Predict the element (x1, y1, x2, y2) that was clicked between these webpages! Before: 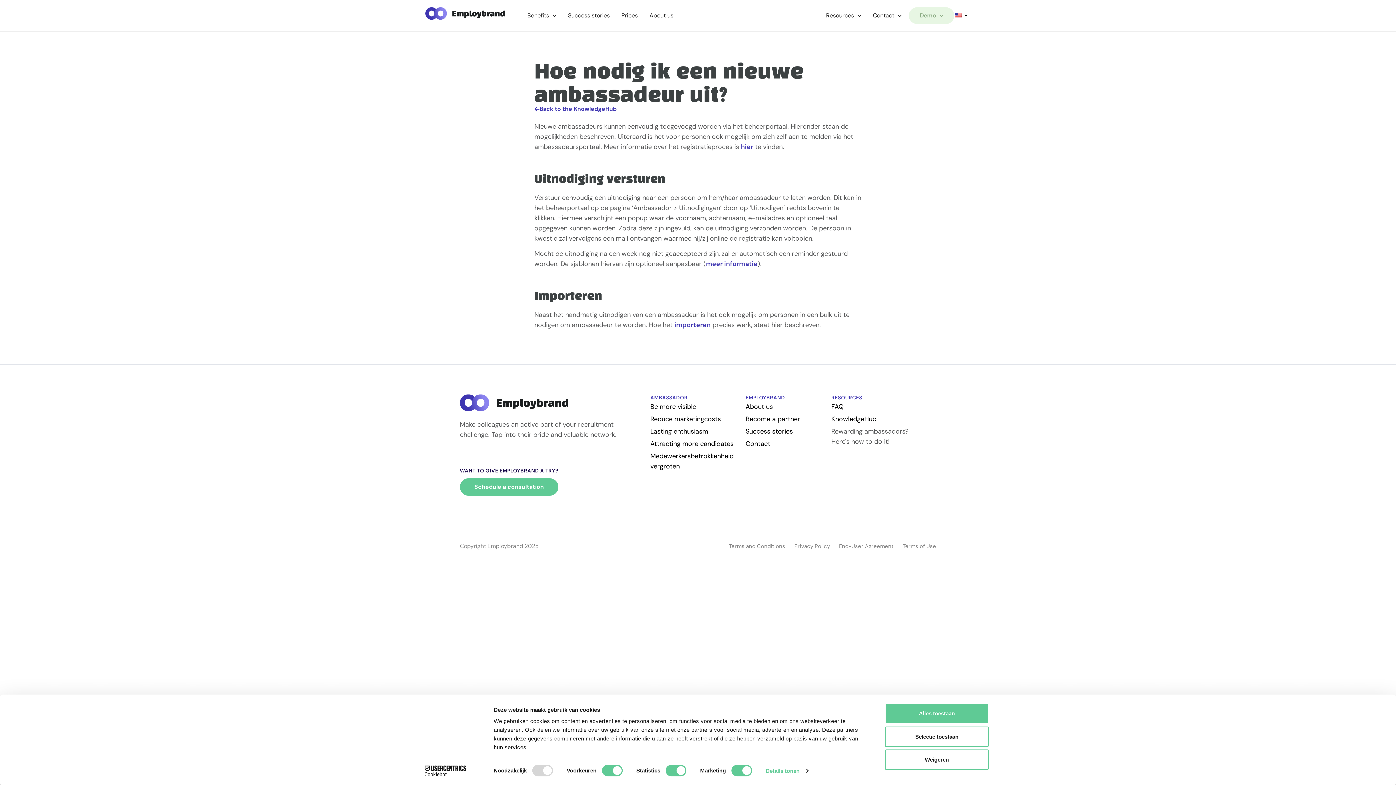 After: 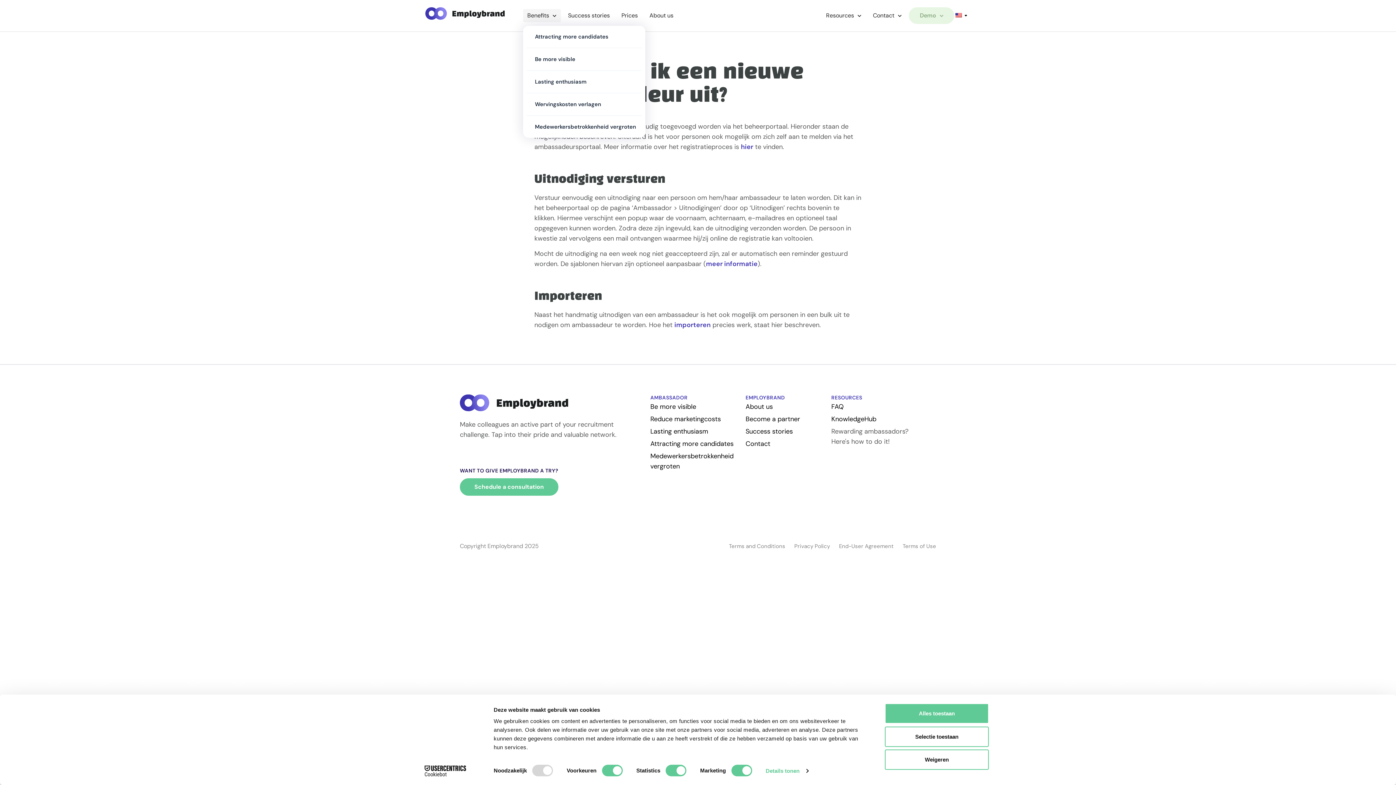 Action: bbox: (523, 9, 560, 22) label: Benefits